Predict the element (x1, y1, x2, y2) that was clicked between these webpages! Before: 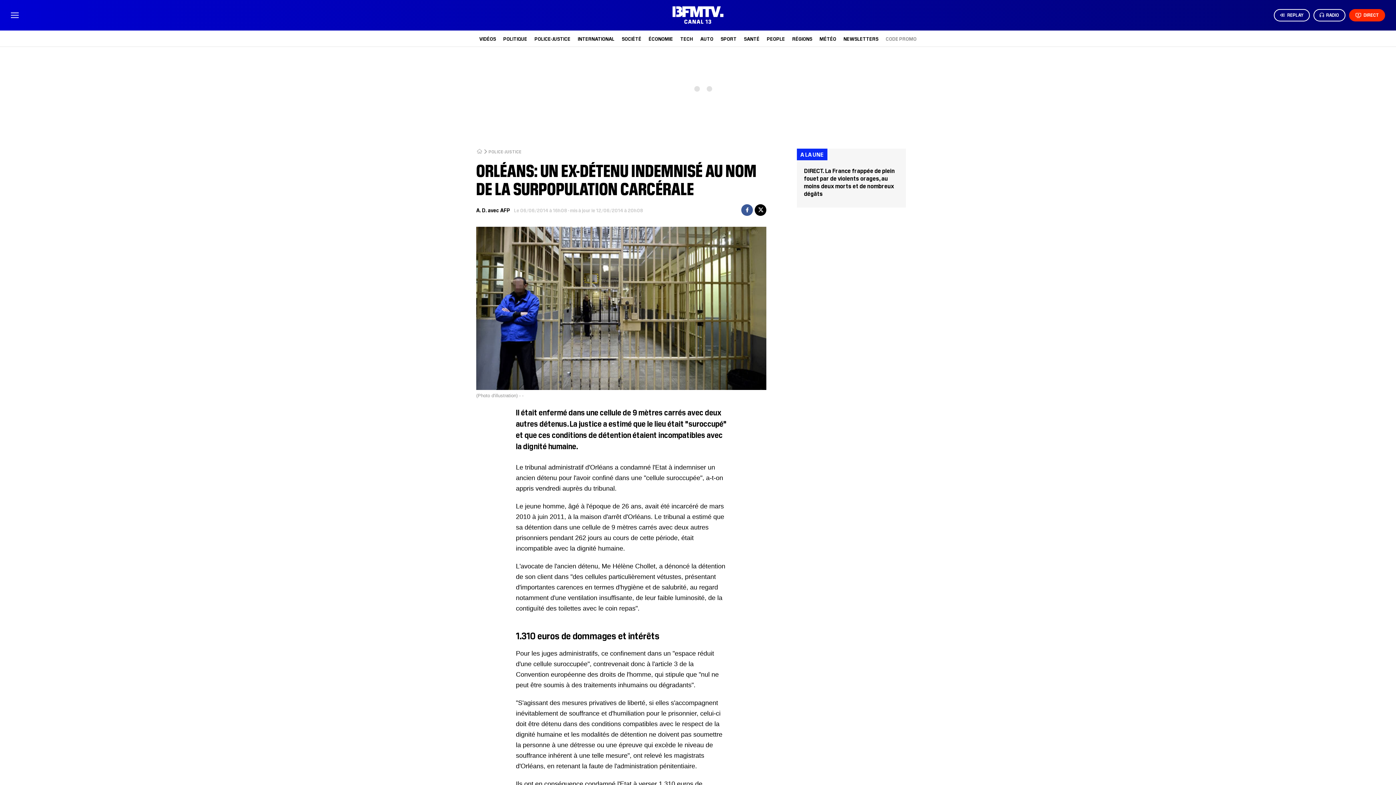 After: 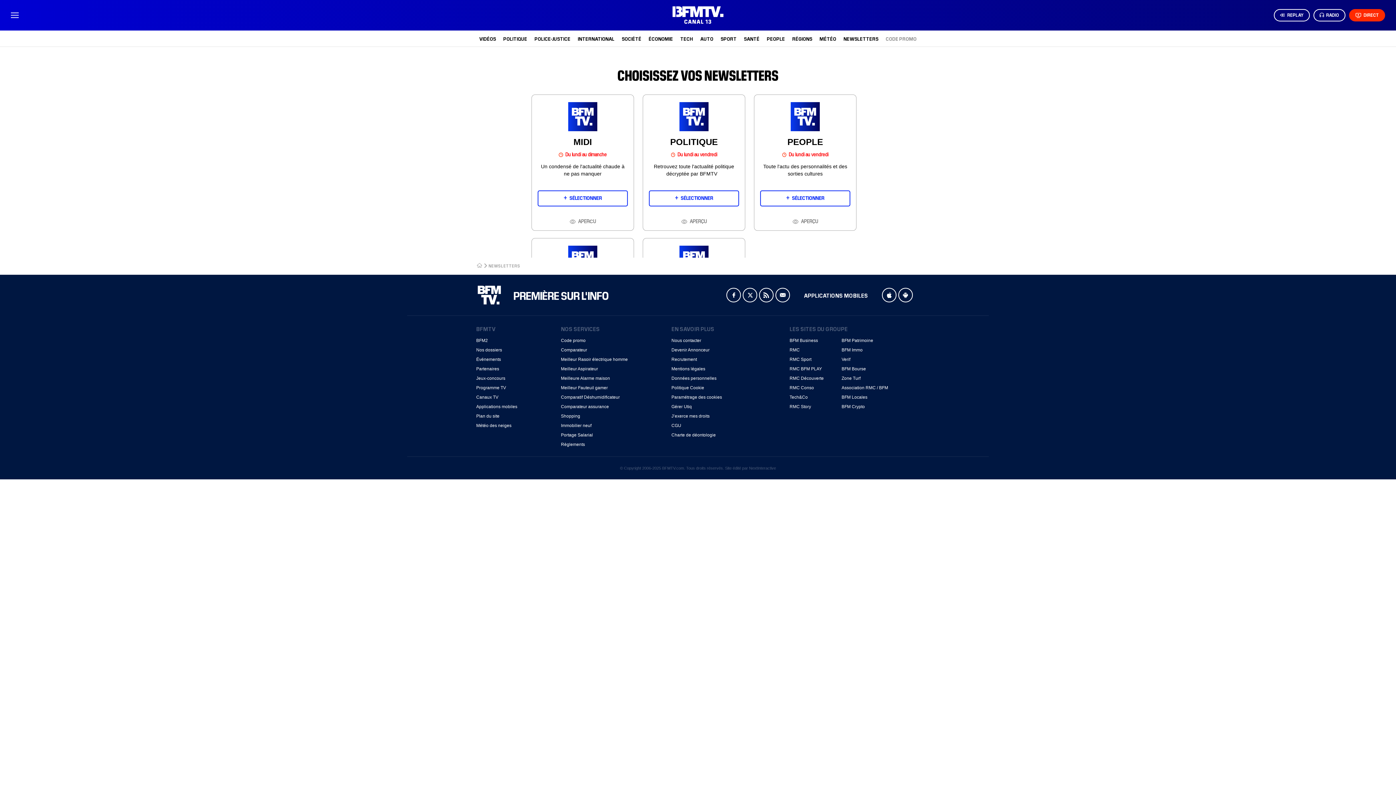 Action: label: NEWSLETTERS bbox: (843, 35, 878, 41)